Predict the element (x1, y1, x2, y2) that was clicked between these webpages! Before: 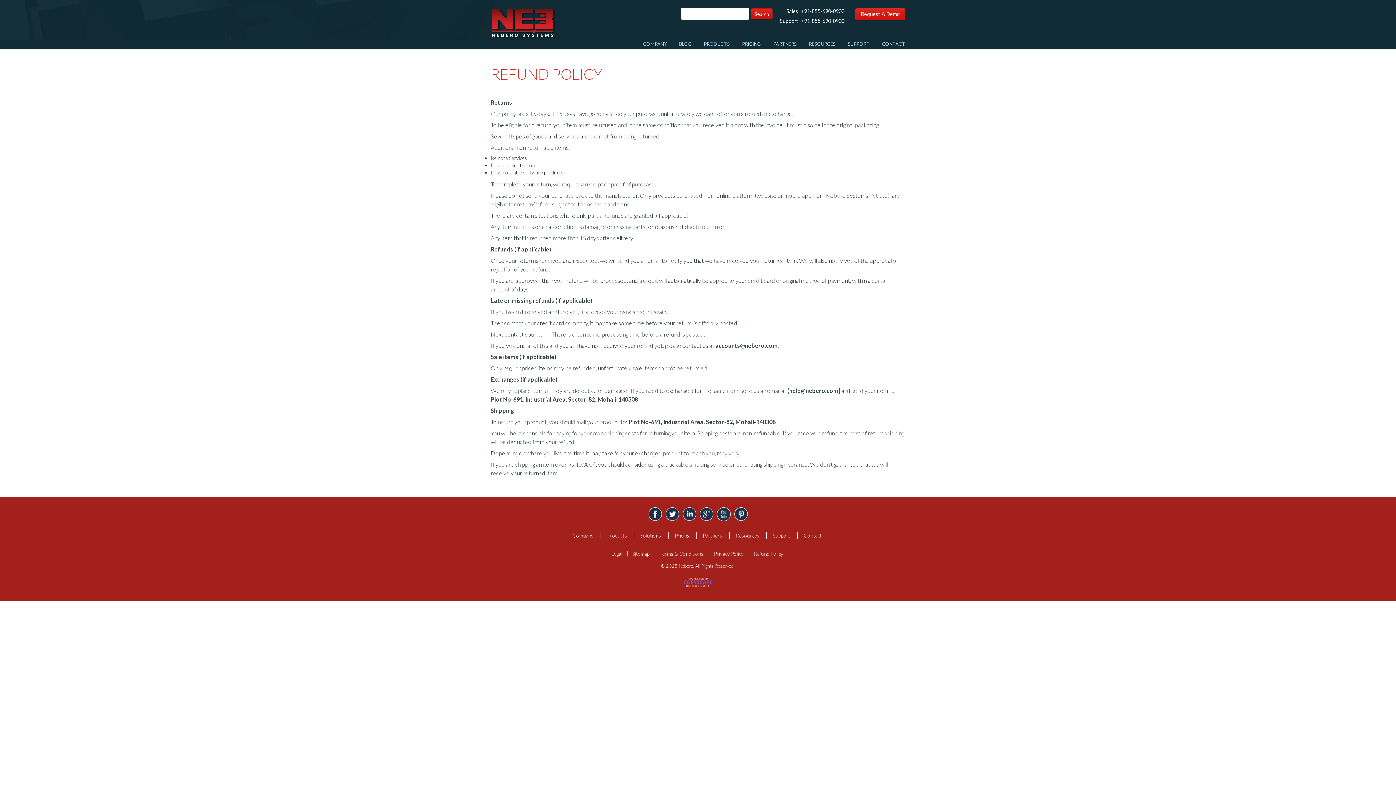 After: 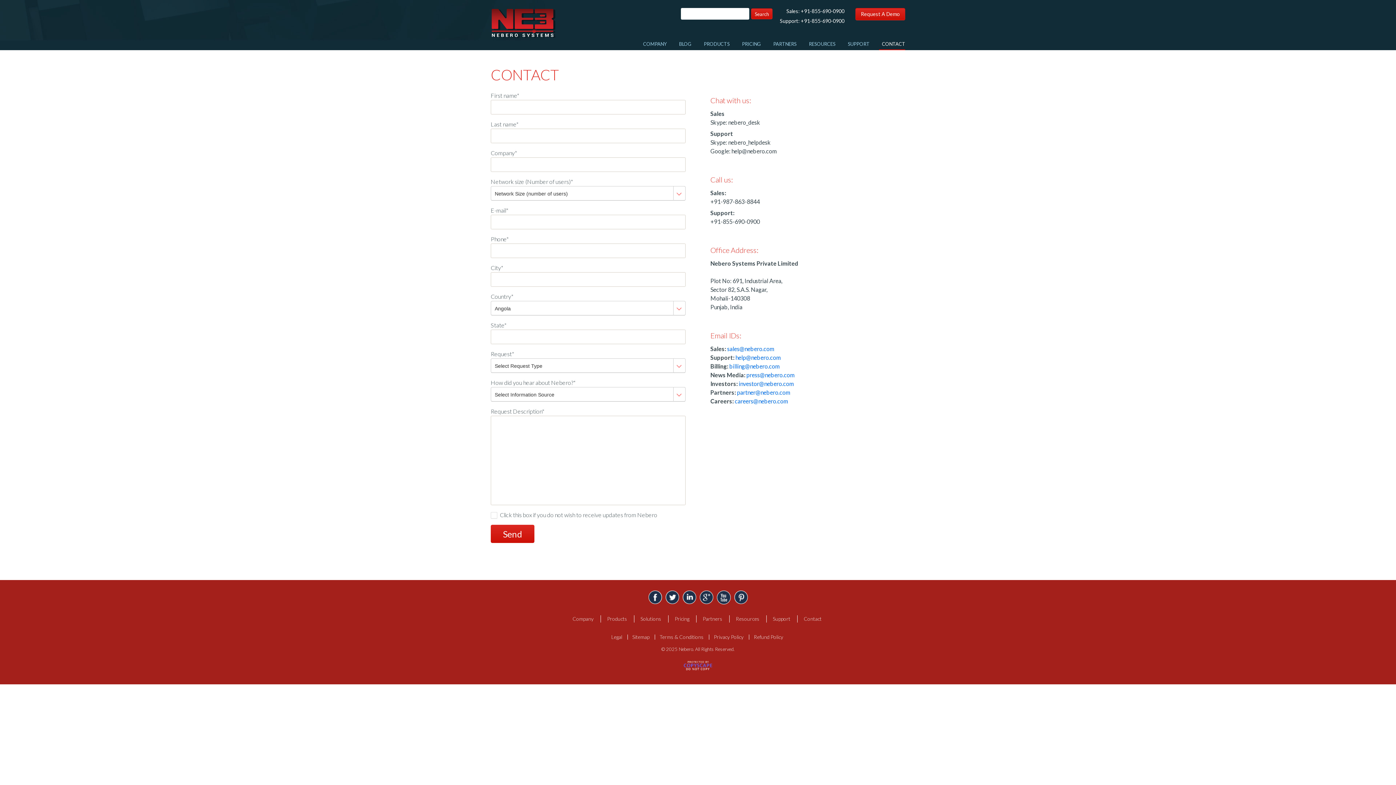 Action: label: Contact bbox: (797, 532, 827, 538)